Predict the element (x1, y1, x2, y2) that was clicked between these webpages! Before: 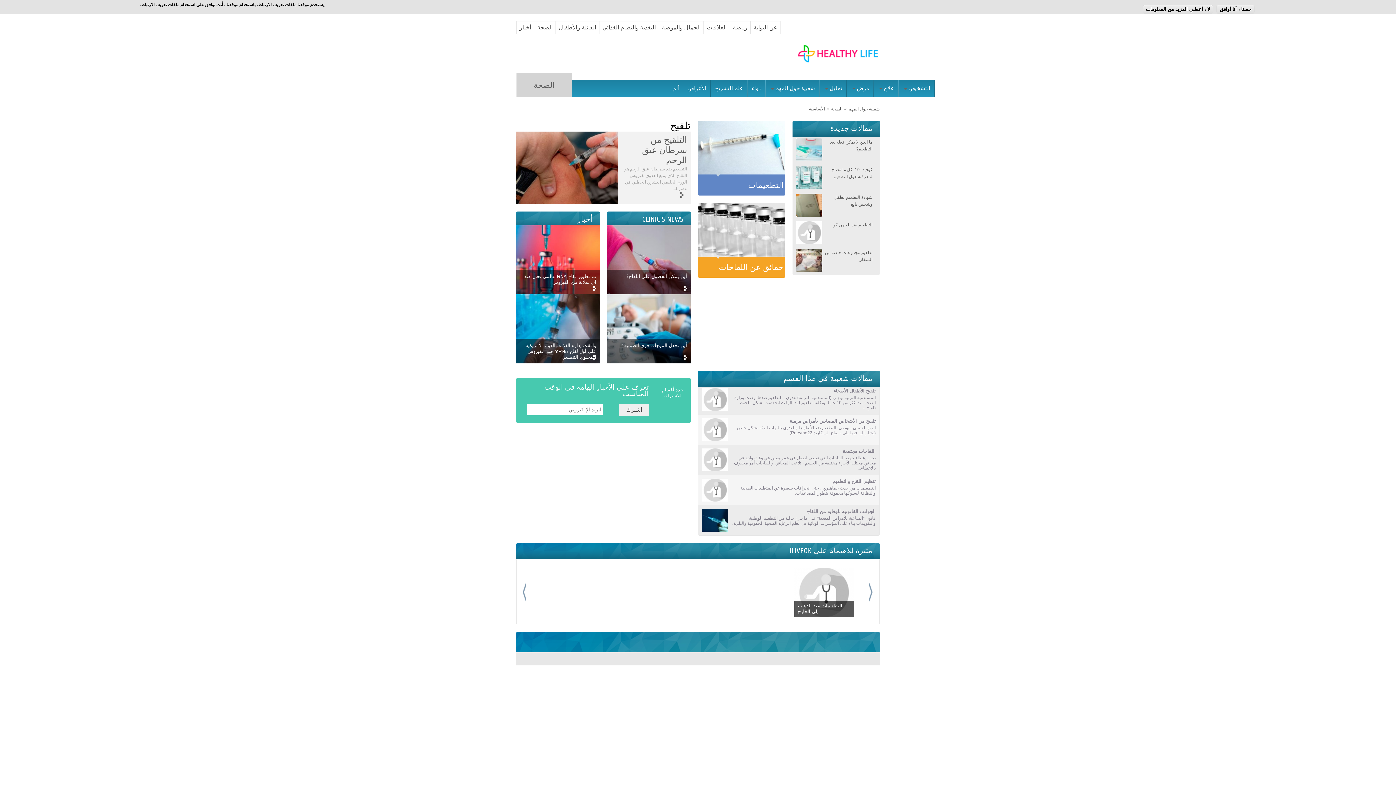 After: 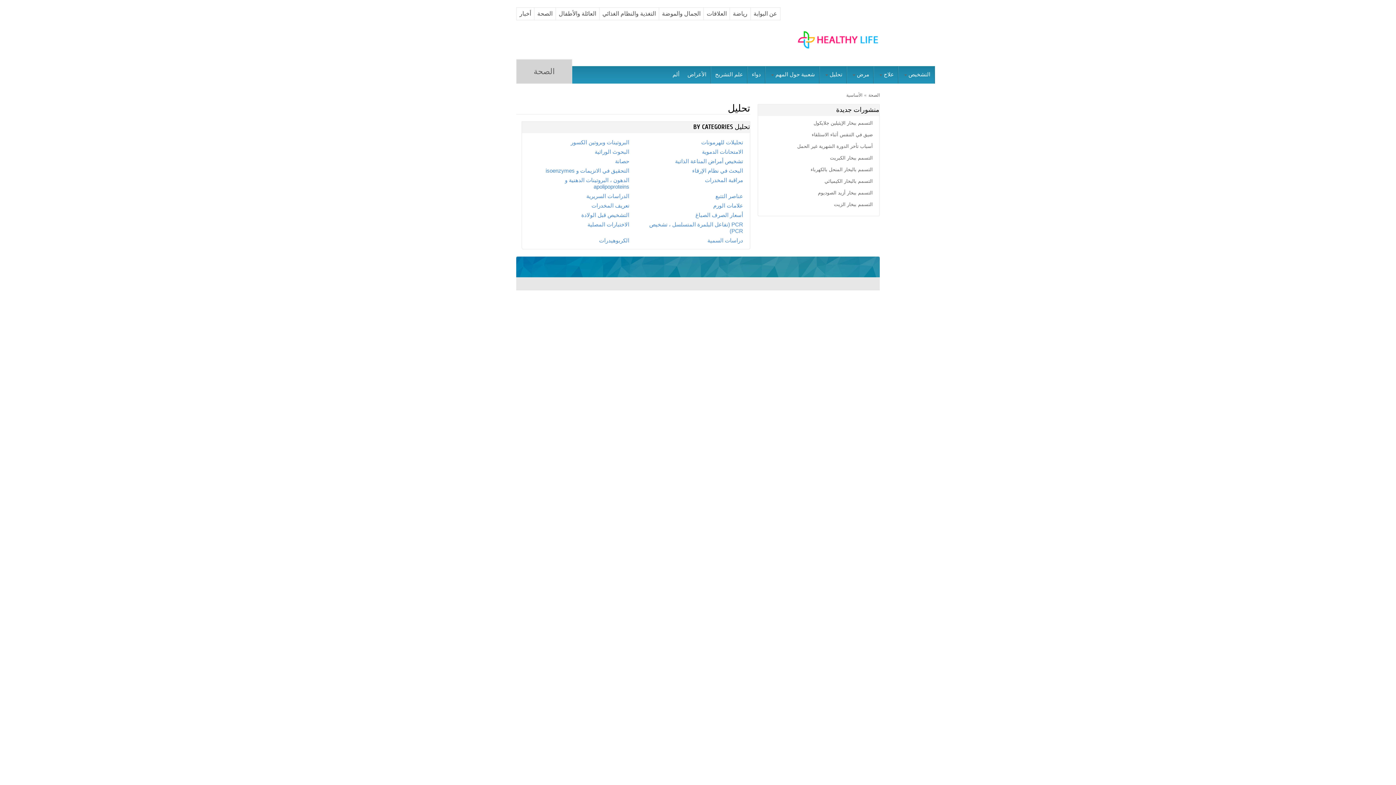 Action: bbox: (820, 66, 846, 83) label: تحليل